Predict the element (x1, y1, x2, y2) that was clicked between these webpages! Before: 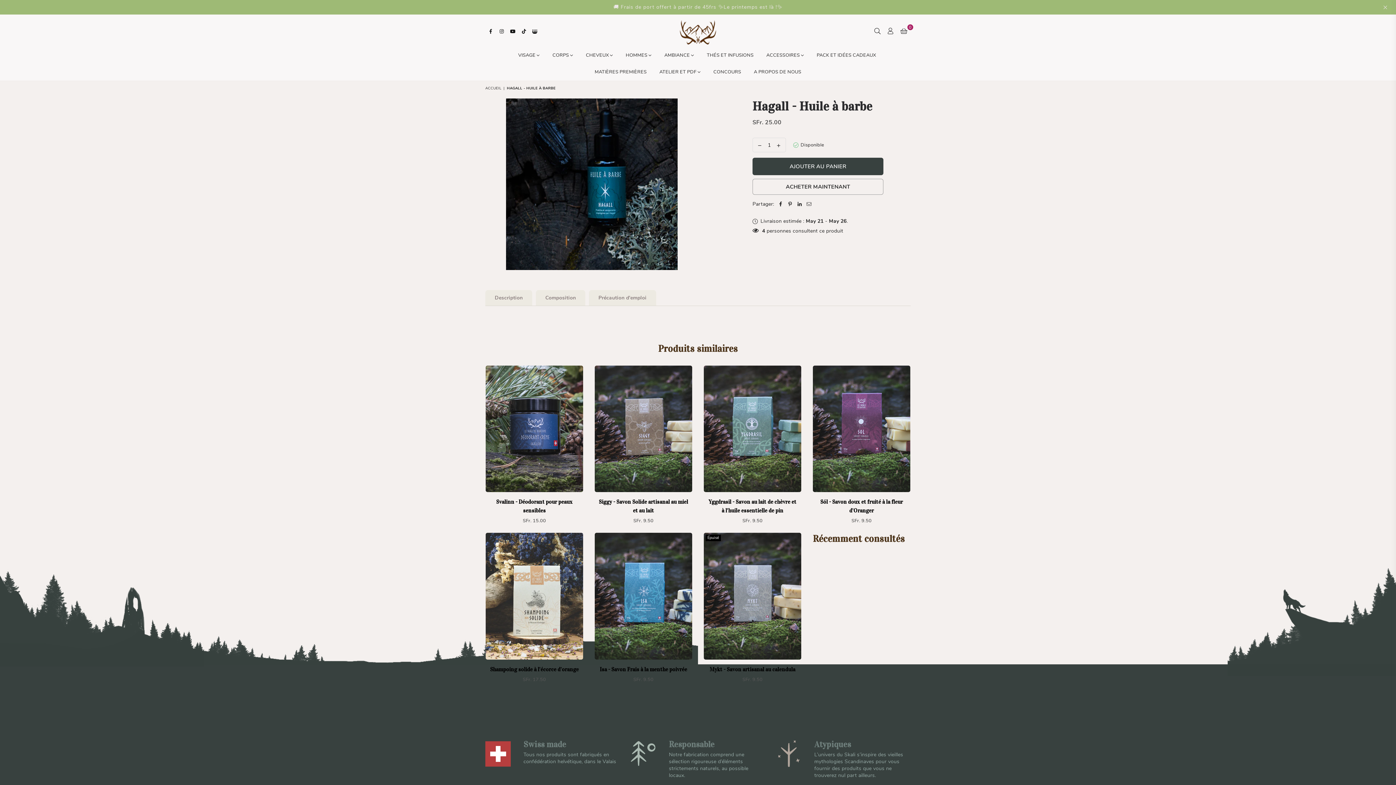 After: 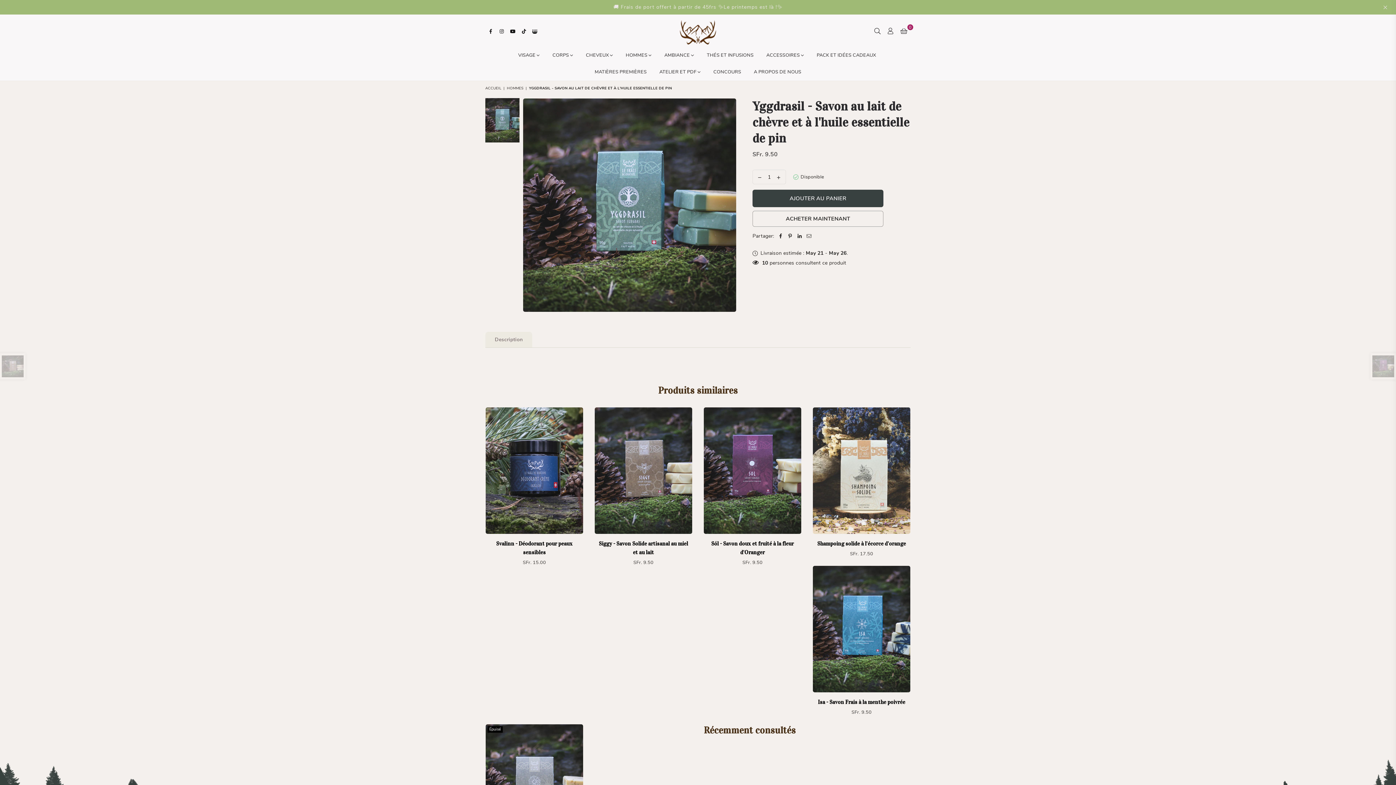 Action: bbox: (704, 365, 801, 492)